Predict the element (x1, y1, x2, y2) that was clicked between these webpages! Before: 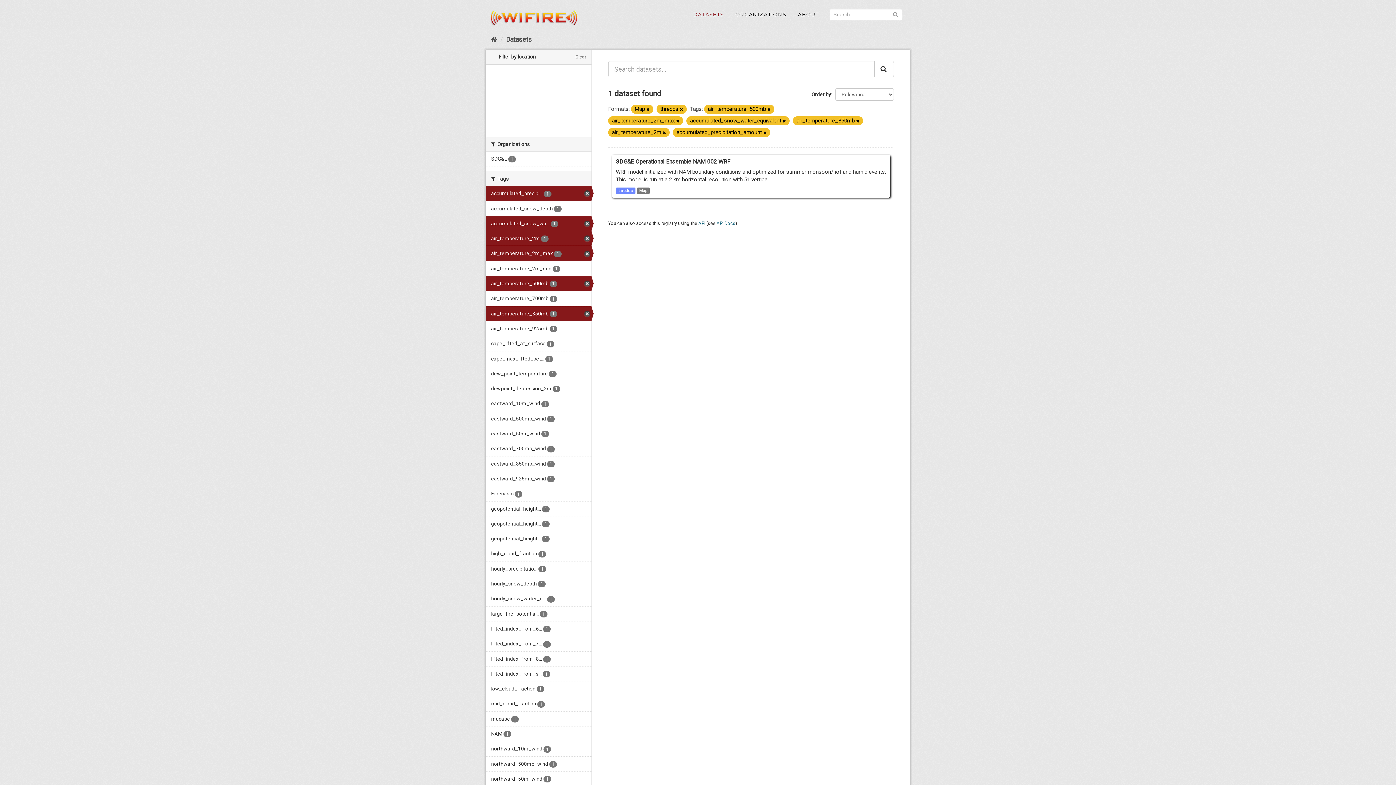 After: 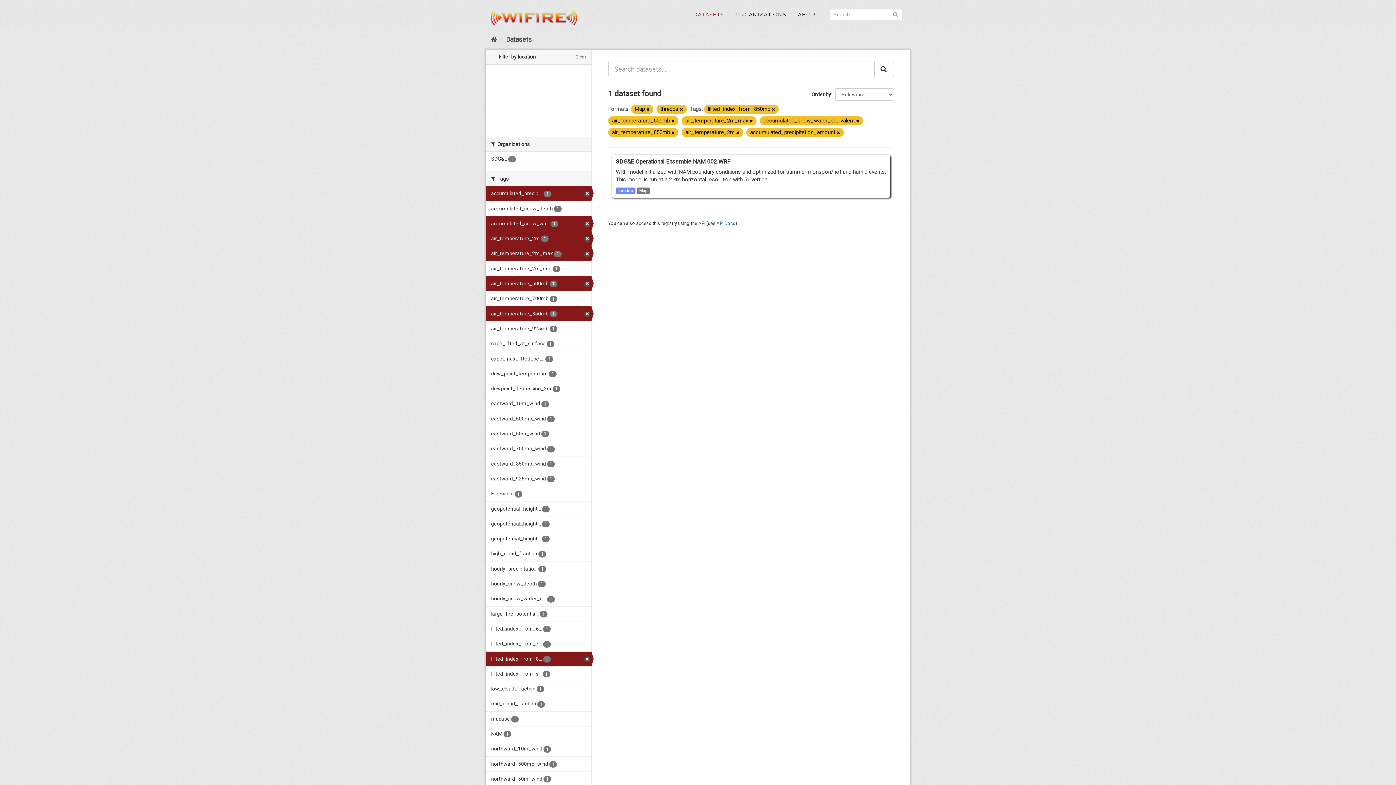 Action: label: lifted_index_from_8... 1 bbox: (485, 651, 591, 666)